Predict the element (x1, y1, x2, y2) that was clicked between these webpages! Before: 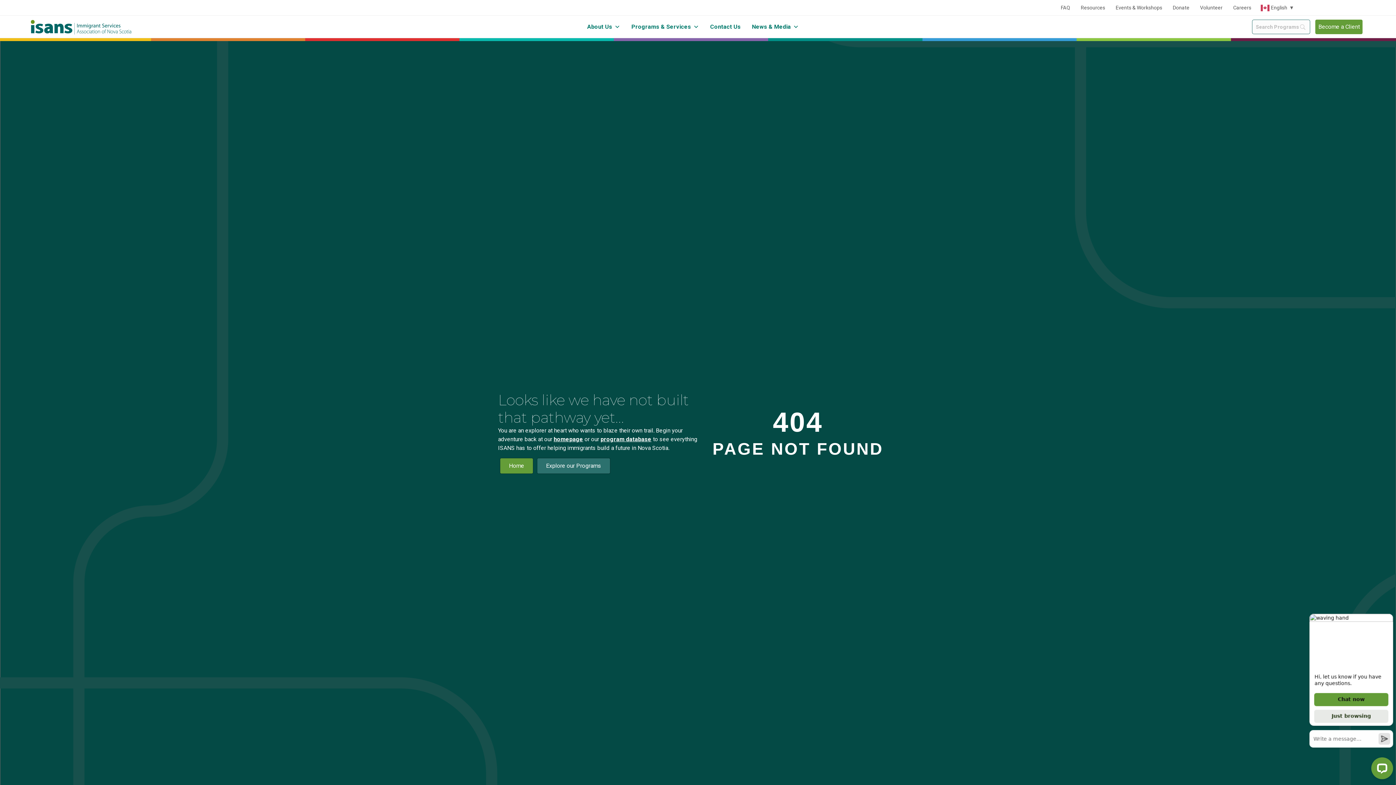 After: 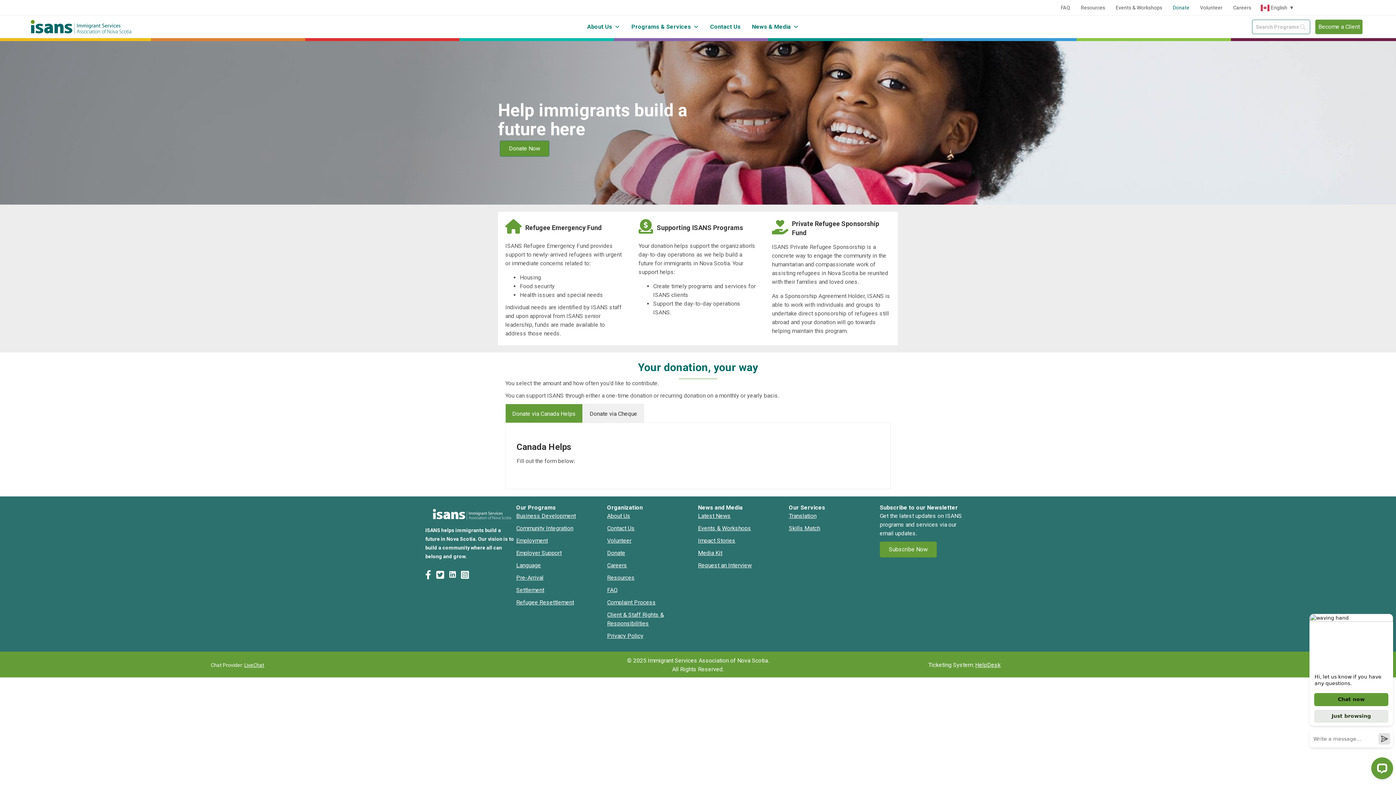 Action: bbox: (1168, 0, 1194, 15) label: Donate